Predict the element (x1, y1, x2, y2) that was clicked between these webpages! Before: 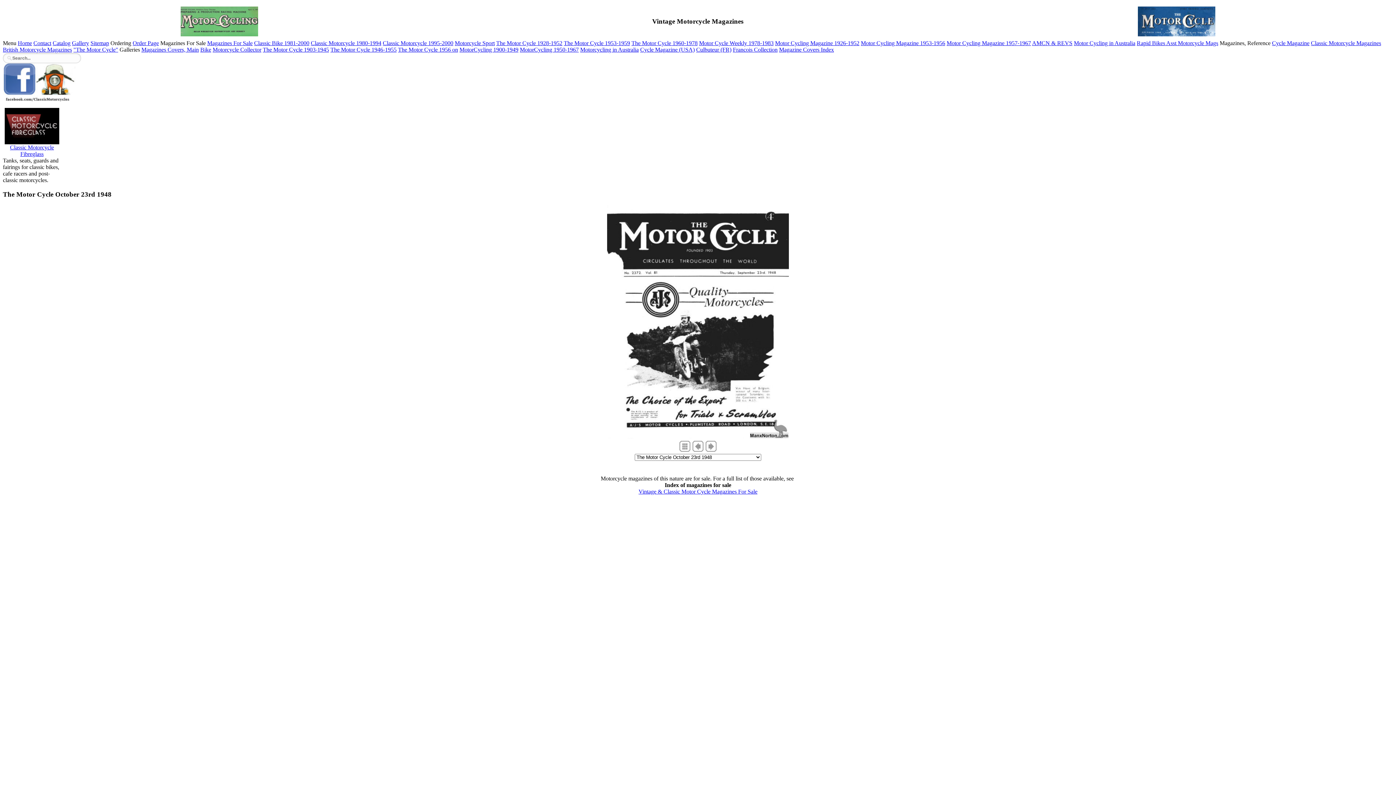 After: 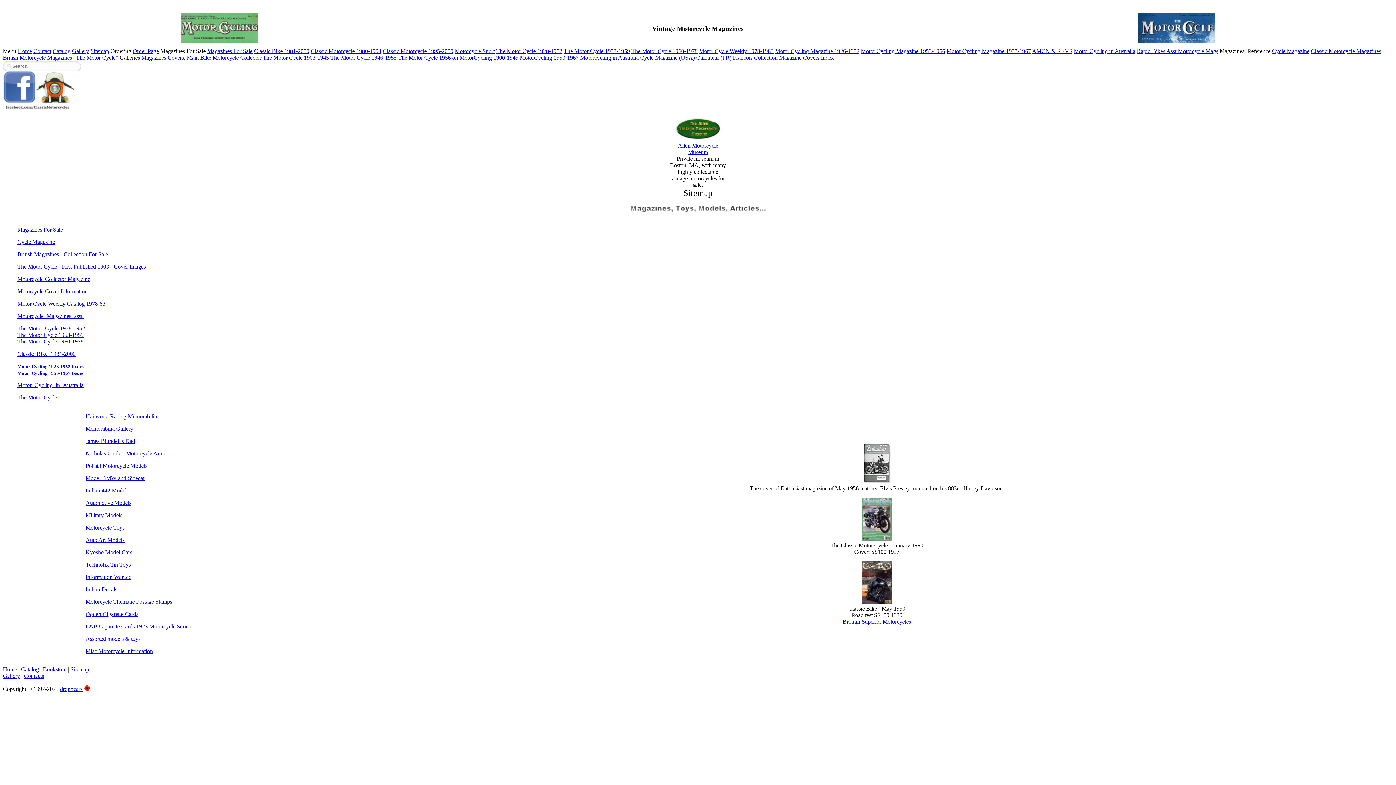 Action: label: Sitemap bbox: (90, 40, 109, 46)